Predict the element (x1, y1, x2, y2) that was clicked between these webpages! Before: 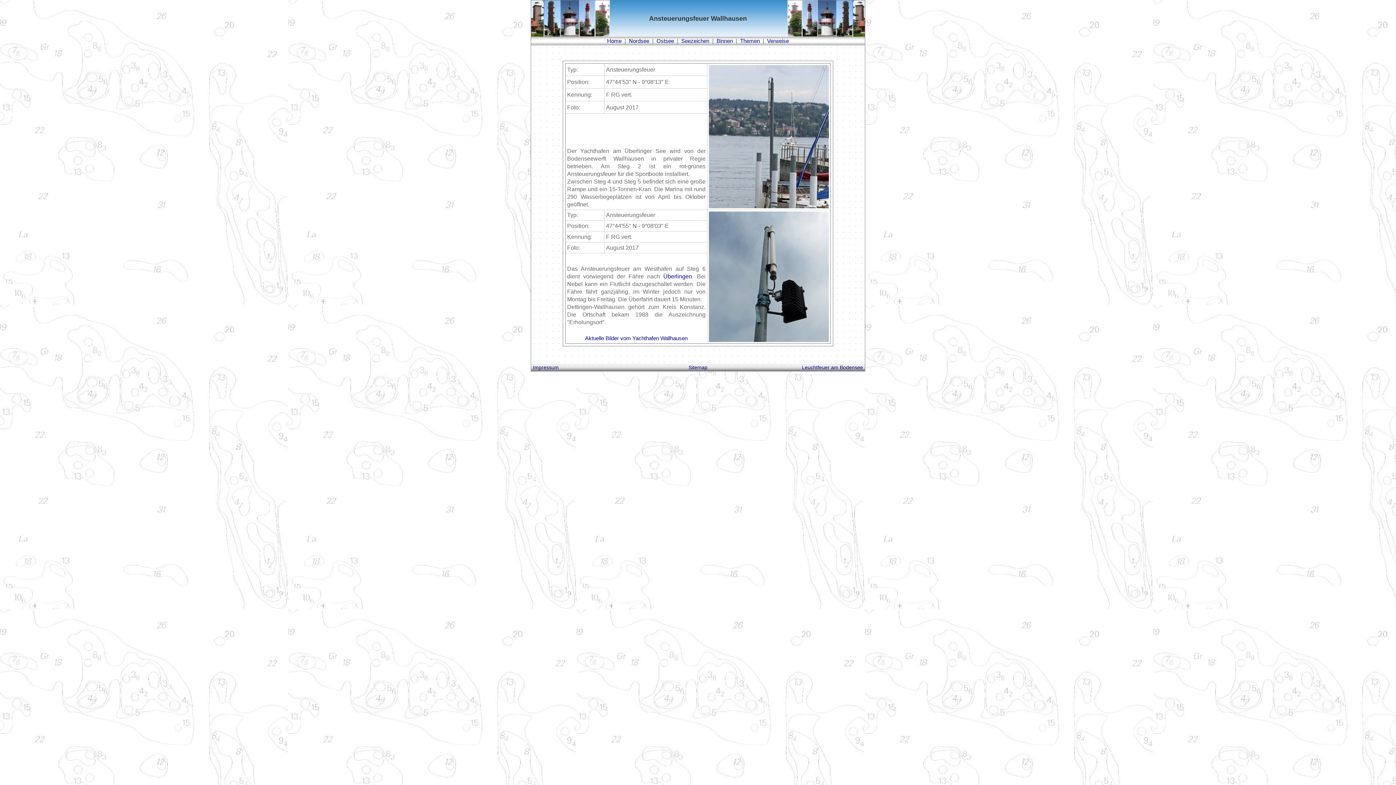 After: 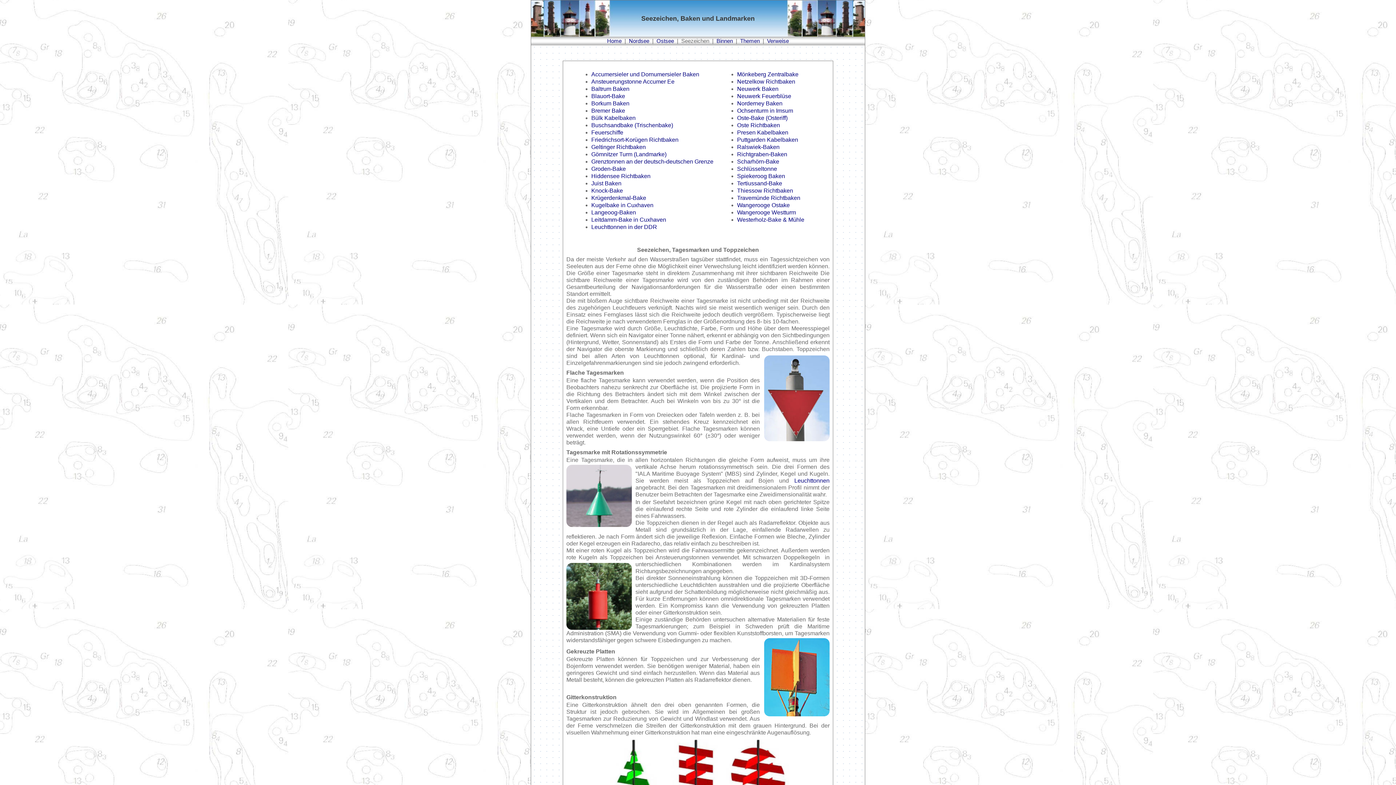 Action: label: Seezeichen bbox: (681, 37, 709, 44)